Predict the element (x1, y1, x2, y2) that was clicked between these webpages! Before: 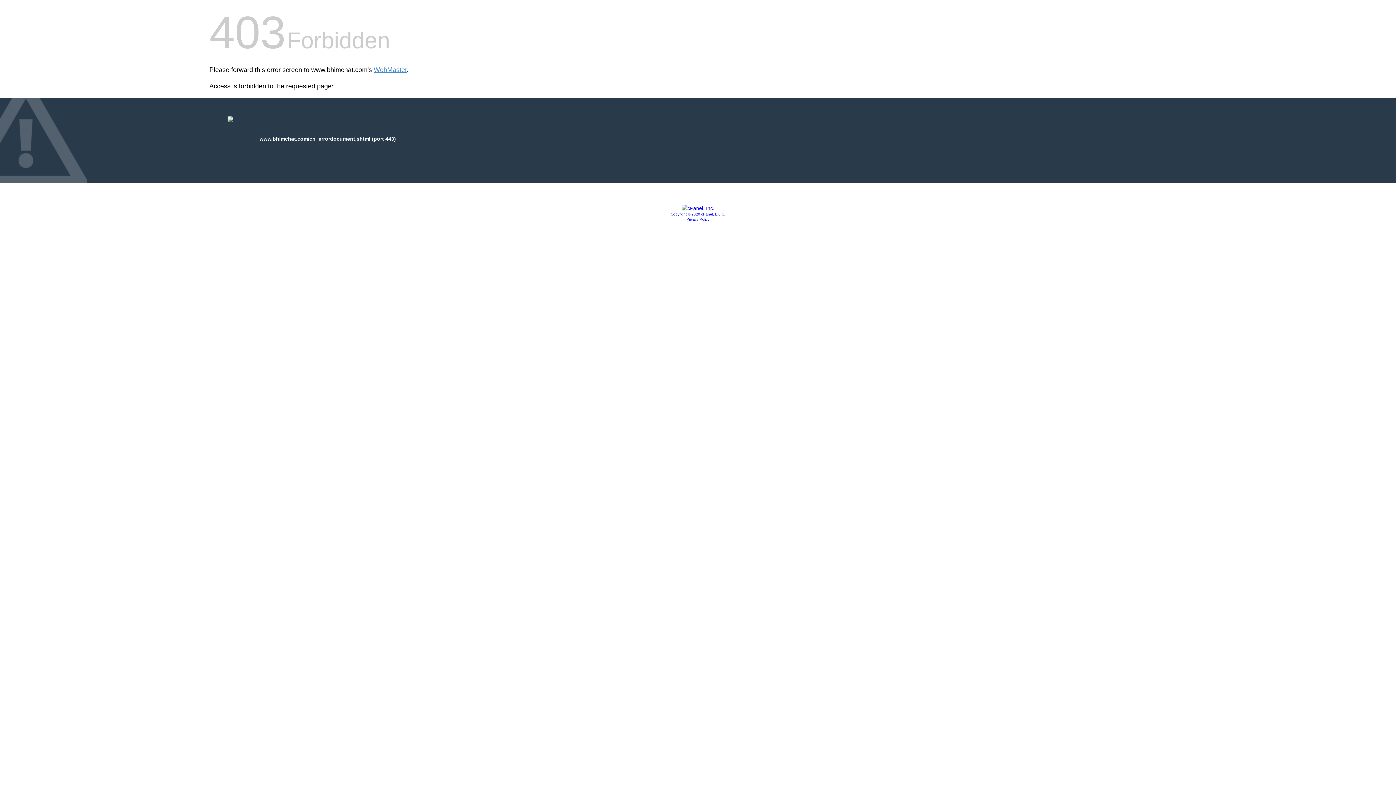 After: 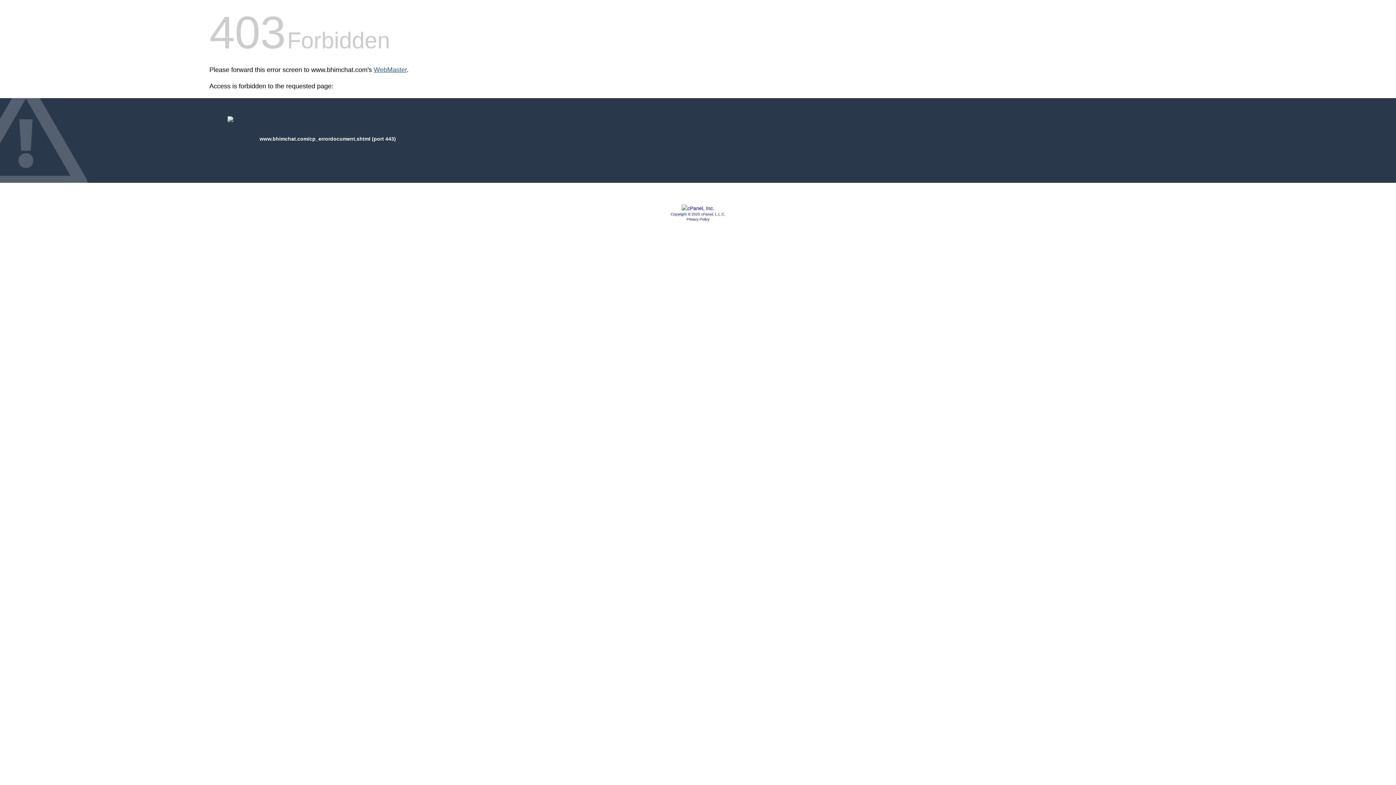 Action: bbox: (373, 66, 406, 73) label: WebMaster